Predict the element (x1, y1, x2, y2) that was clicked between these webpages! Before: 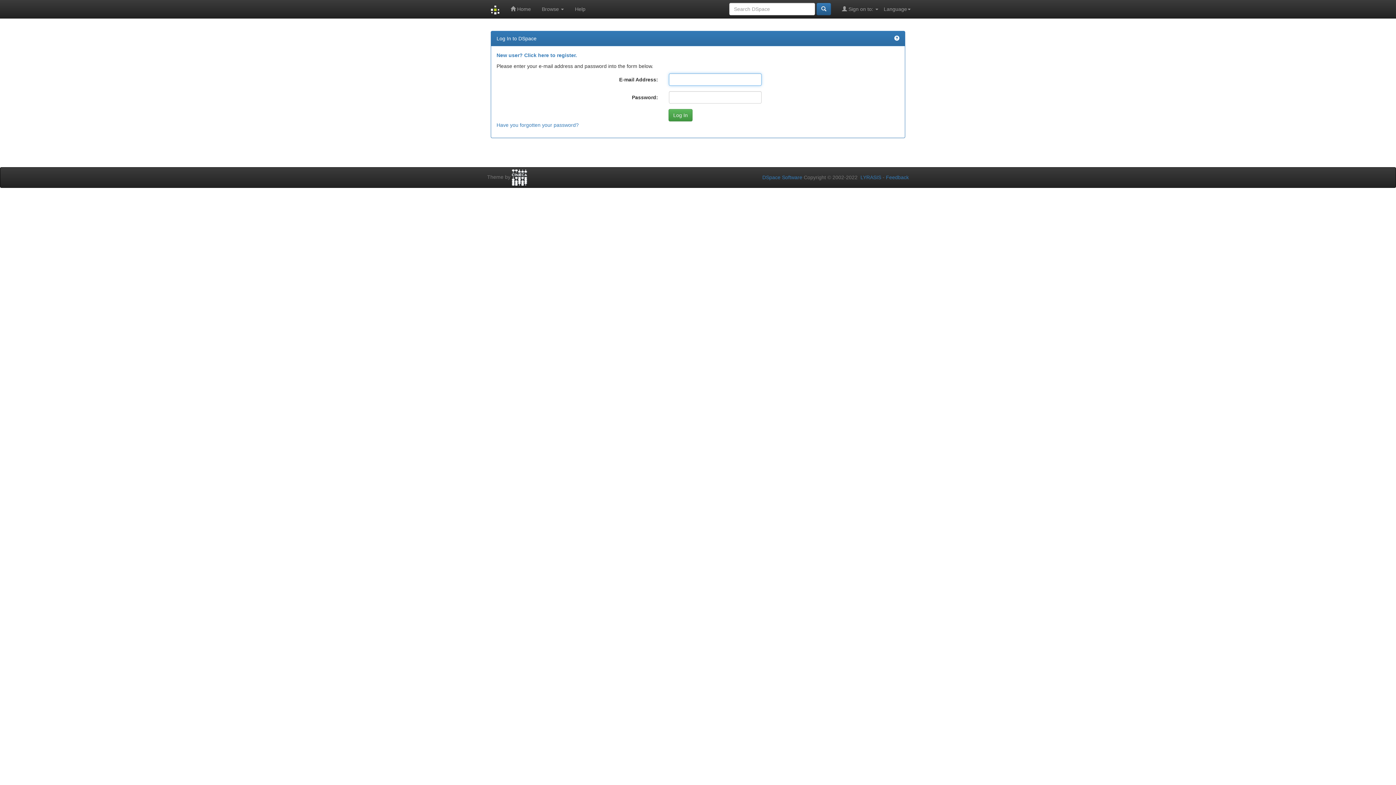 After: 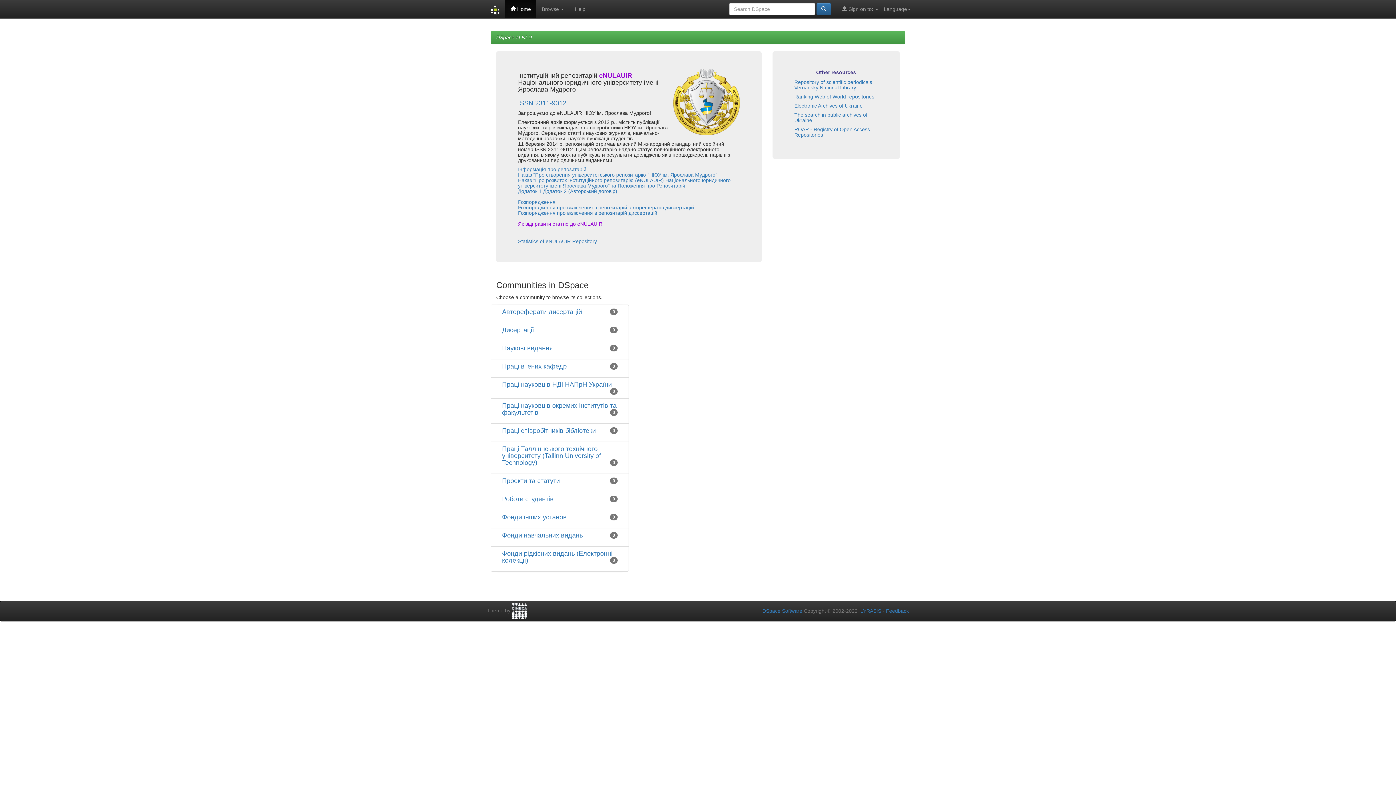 Action: label:  Home bbox: (505, 0, 536, 18)